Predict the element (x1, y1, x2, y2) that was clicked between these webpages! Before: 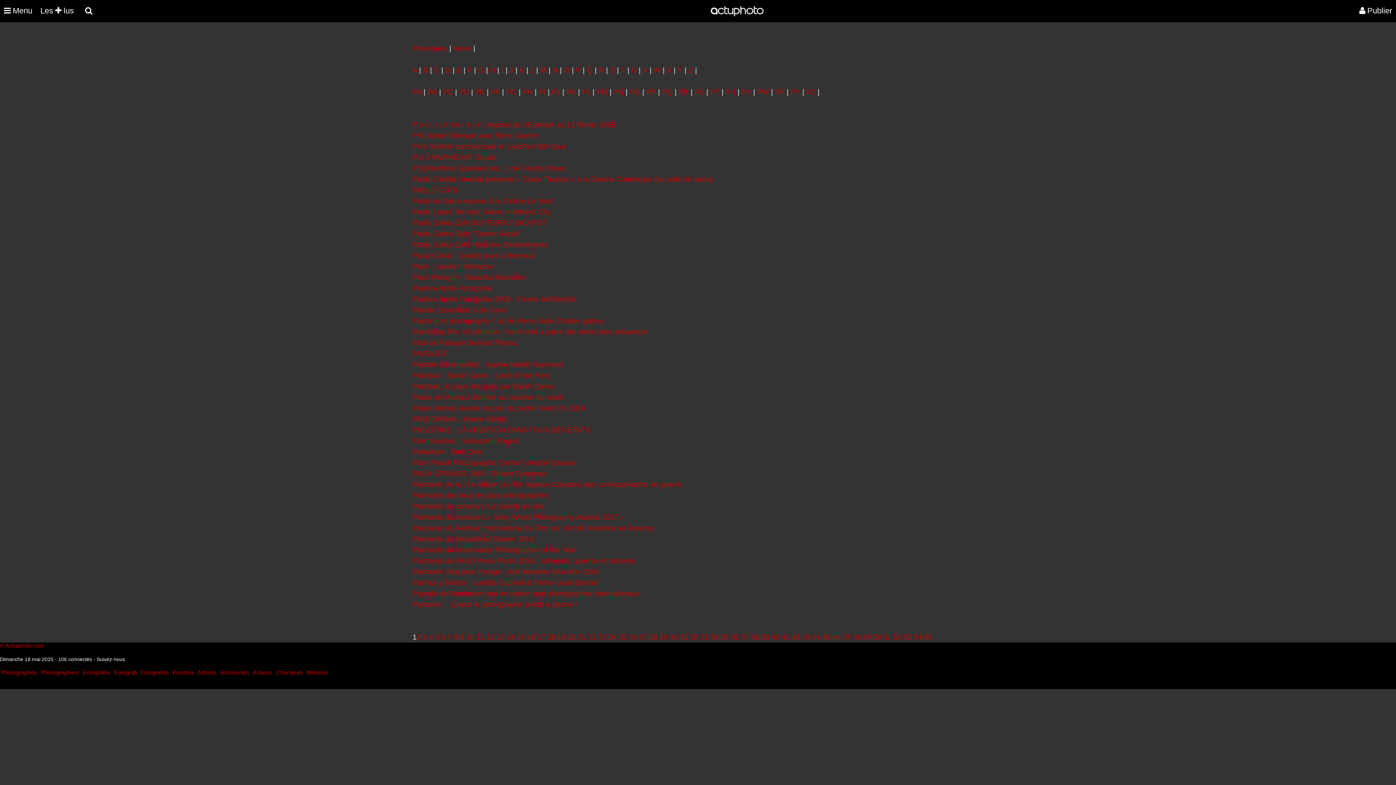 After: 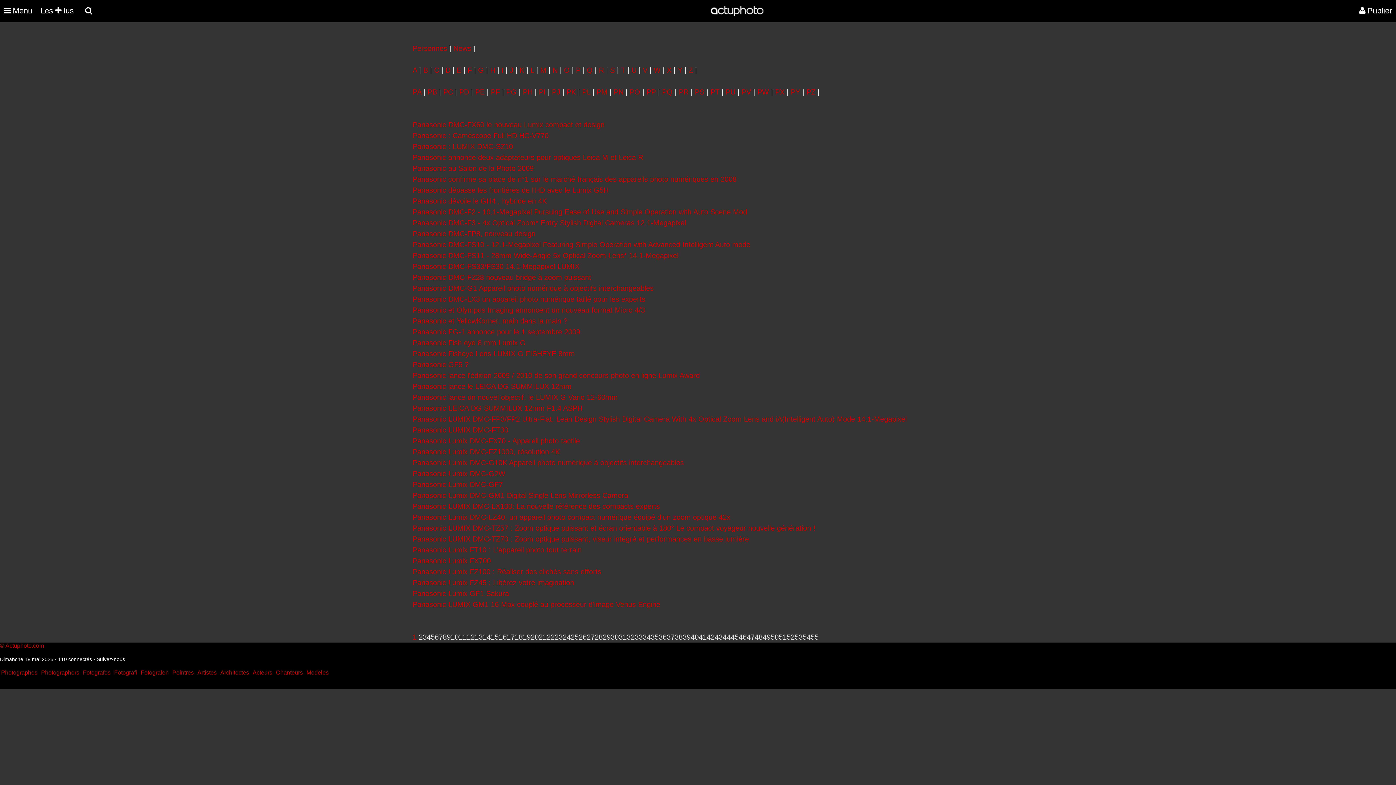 Action: label: 28 bbox: (649, 633, 657, 641)